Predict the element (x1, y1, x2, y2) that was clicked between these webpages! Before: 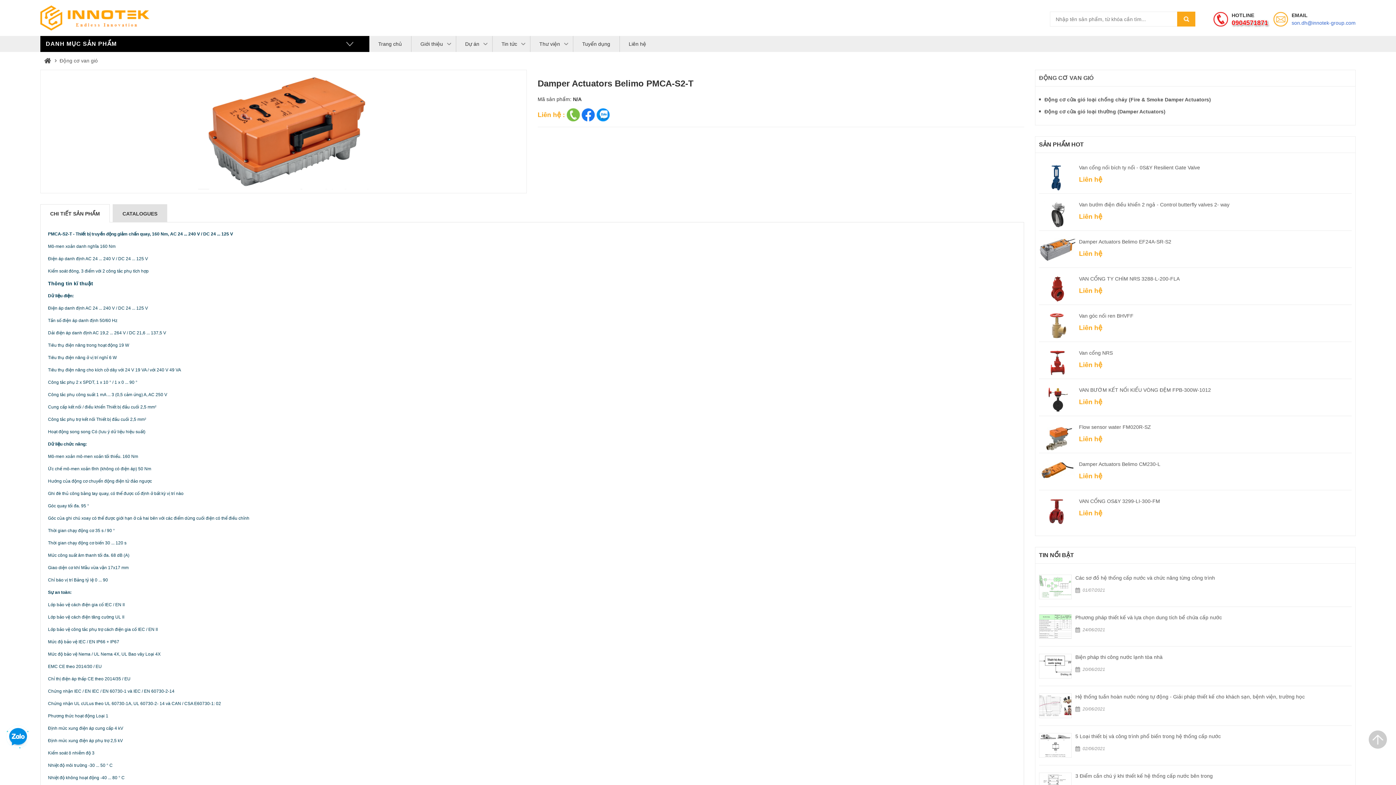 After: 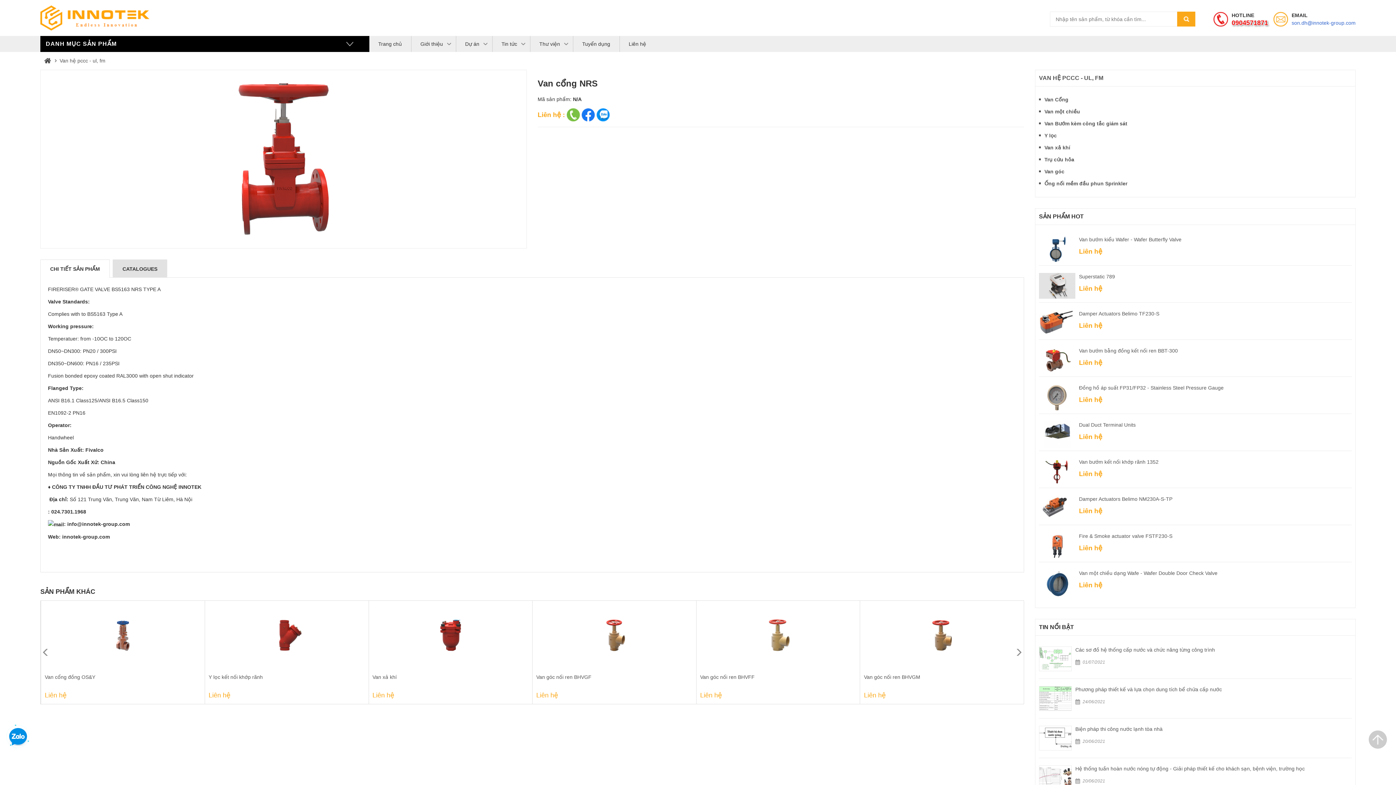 Action: bbox: (1039, 349, 1352, 371) label: Van cổng NRS

Liên hệ